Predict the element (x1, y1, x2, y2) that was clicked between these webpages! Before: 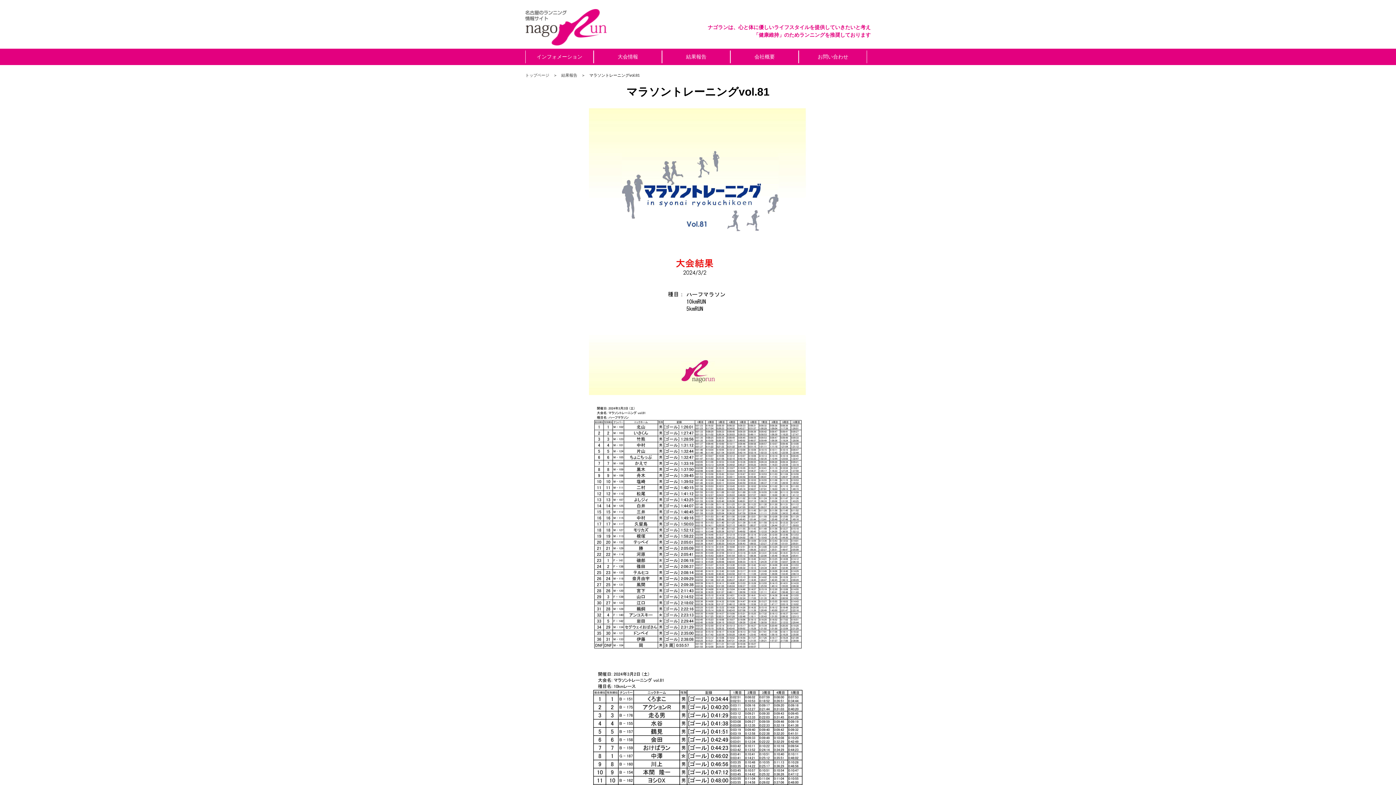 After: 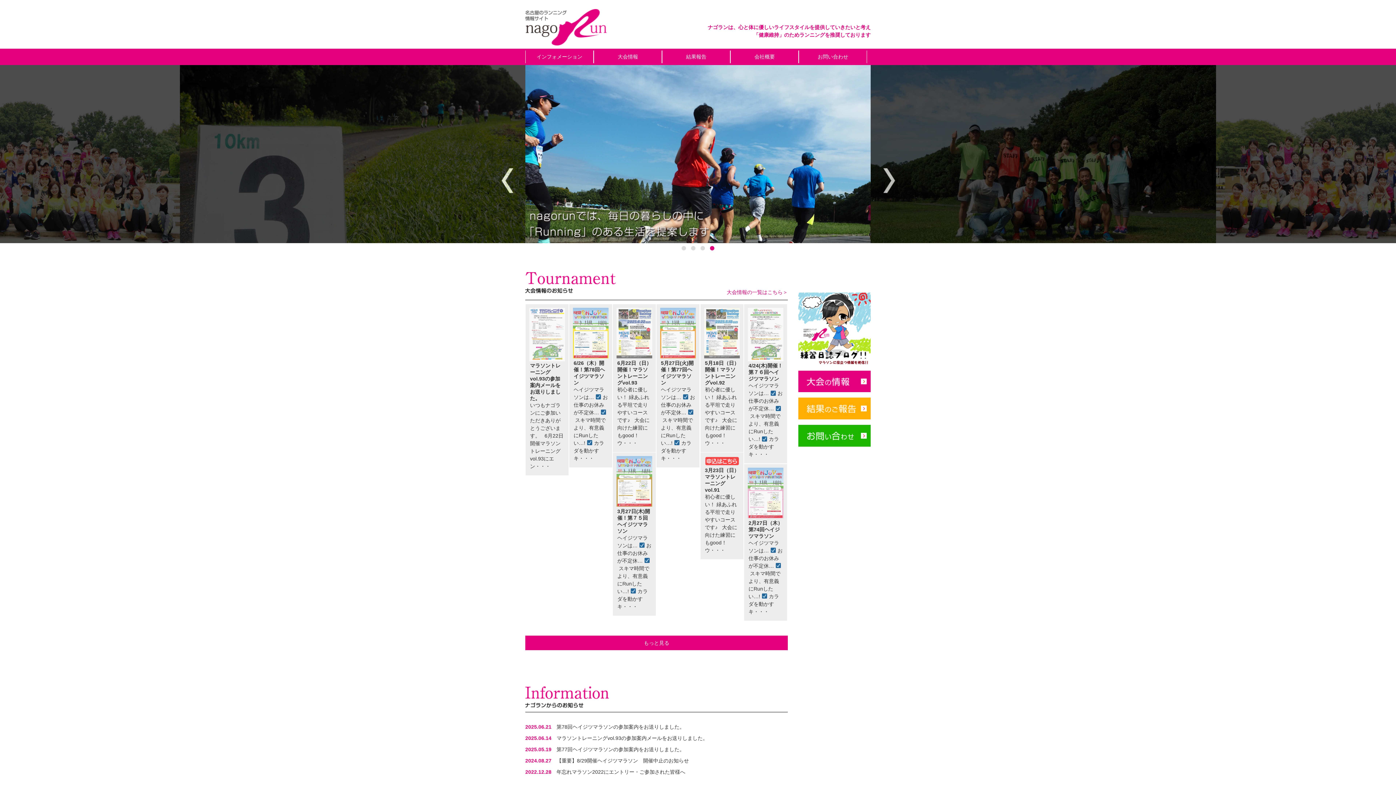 Action: bbox: (525, 9, 1223, 45)